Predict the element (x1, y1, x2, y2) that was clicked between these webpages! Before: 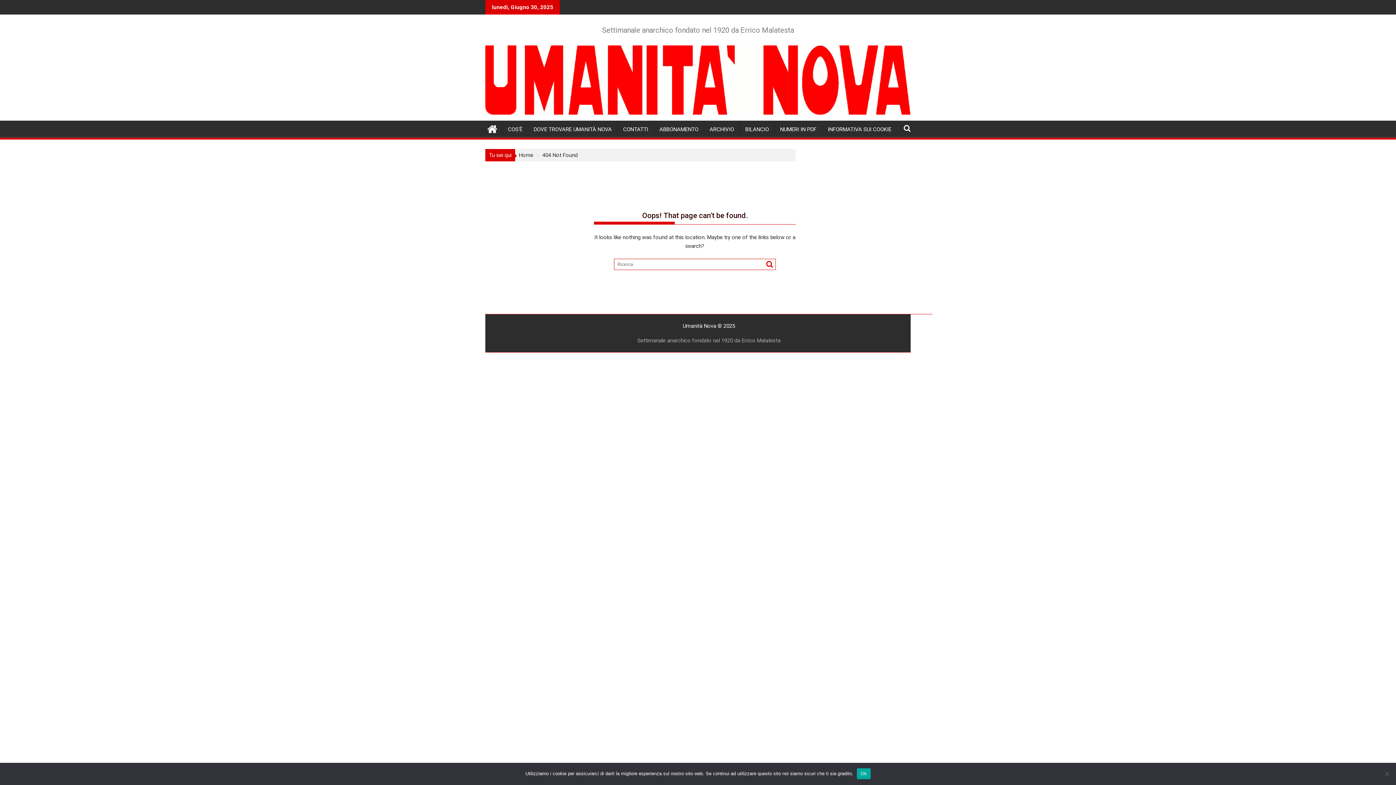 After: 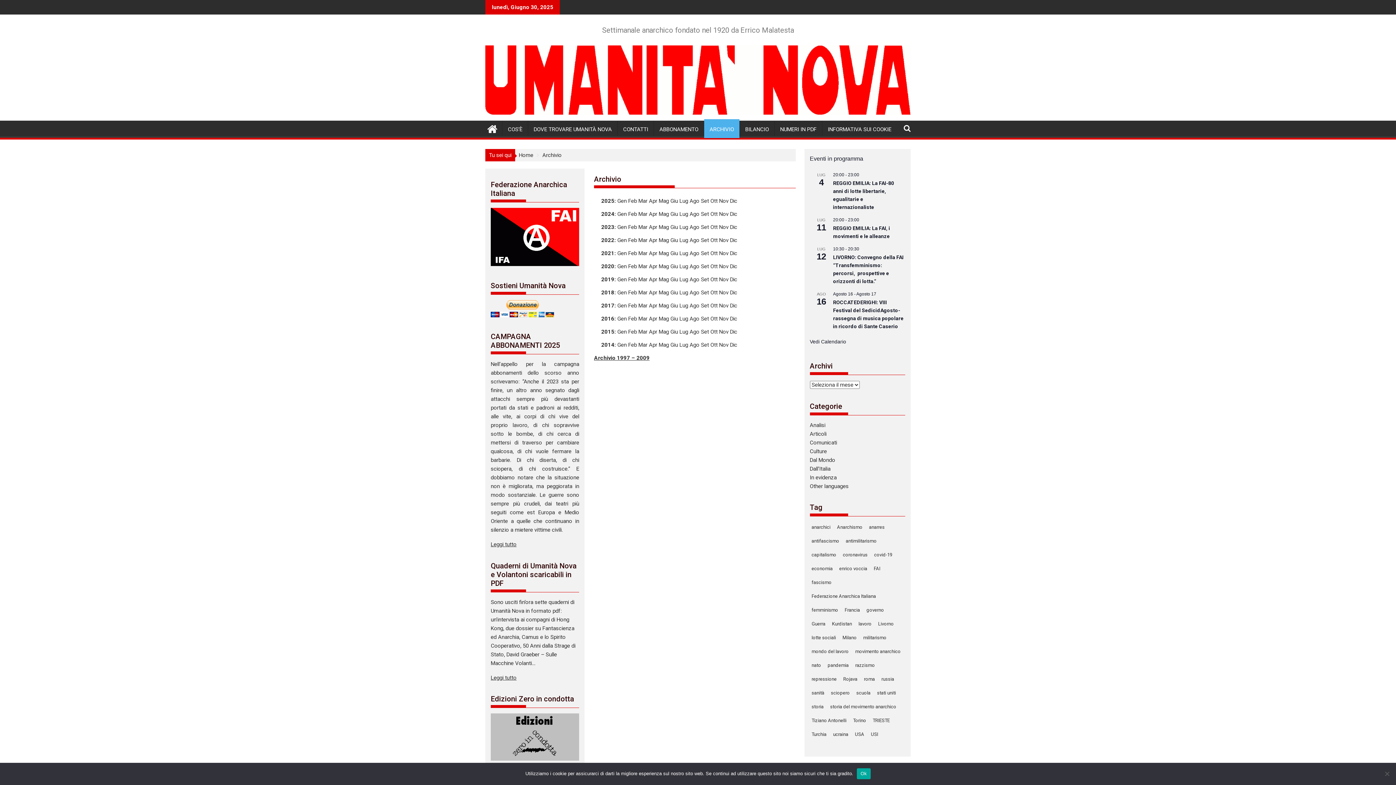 Action: label: ARCHIVIO bbox: (704, 120, 739, 138)